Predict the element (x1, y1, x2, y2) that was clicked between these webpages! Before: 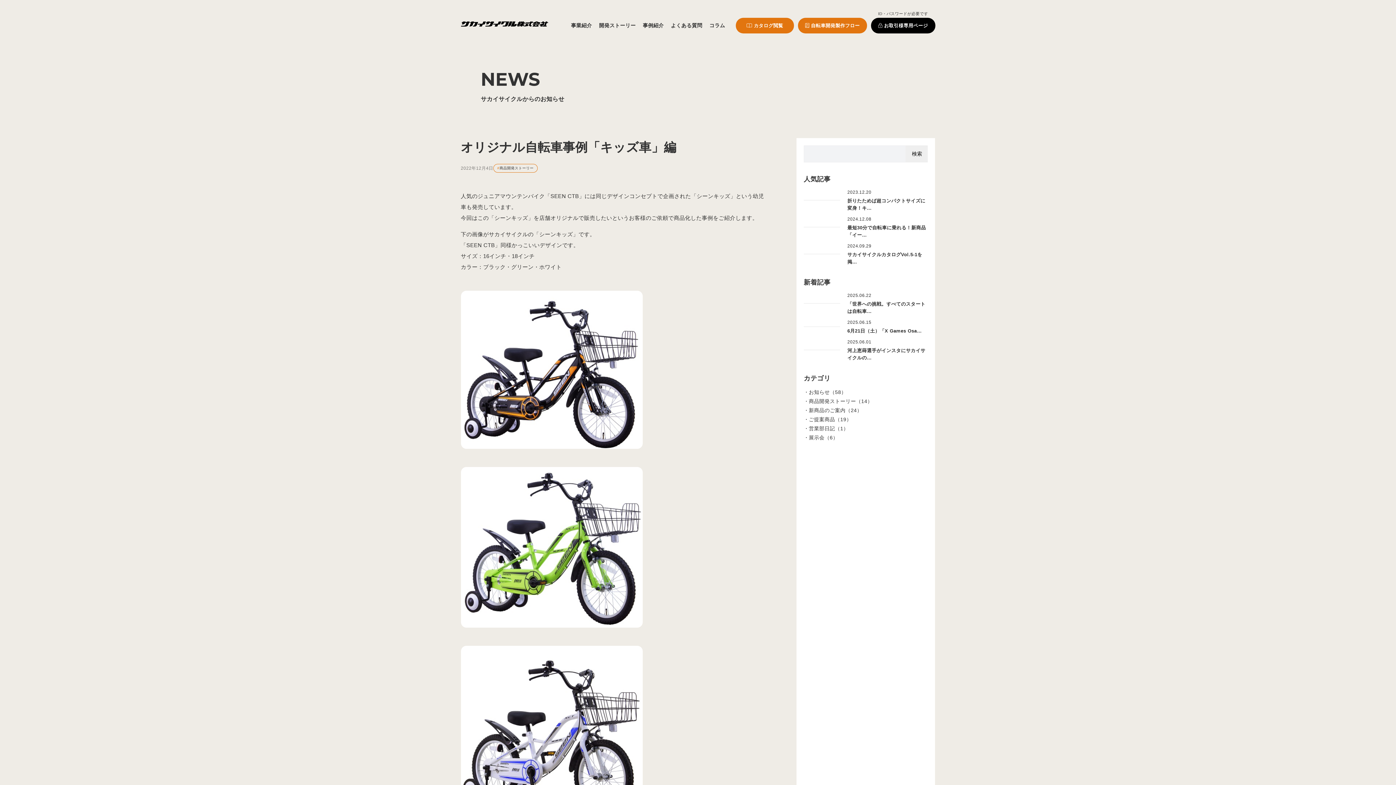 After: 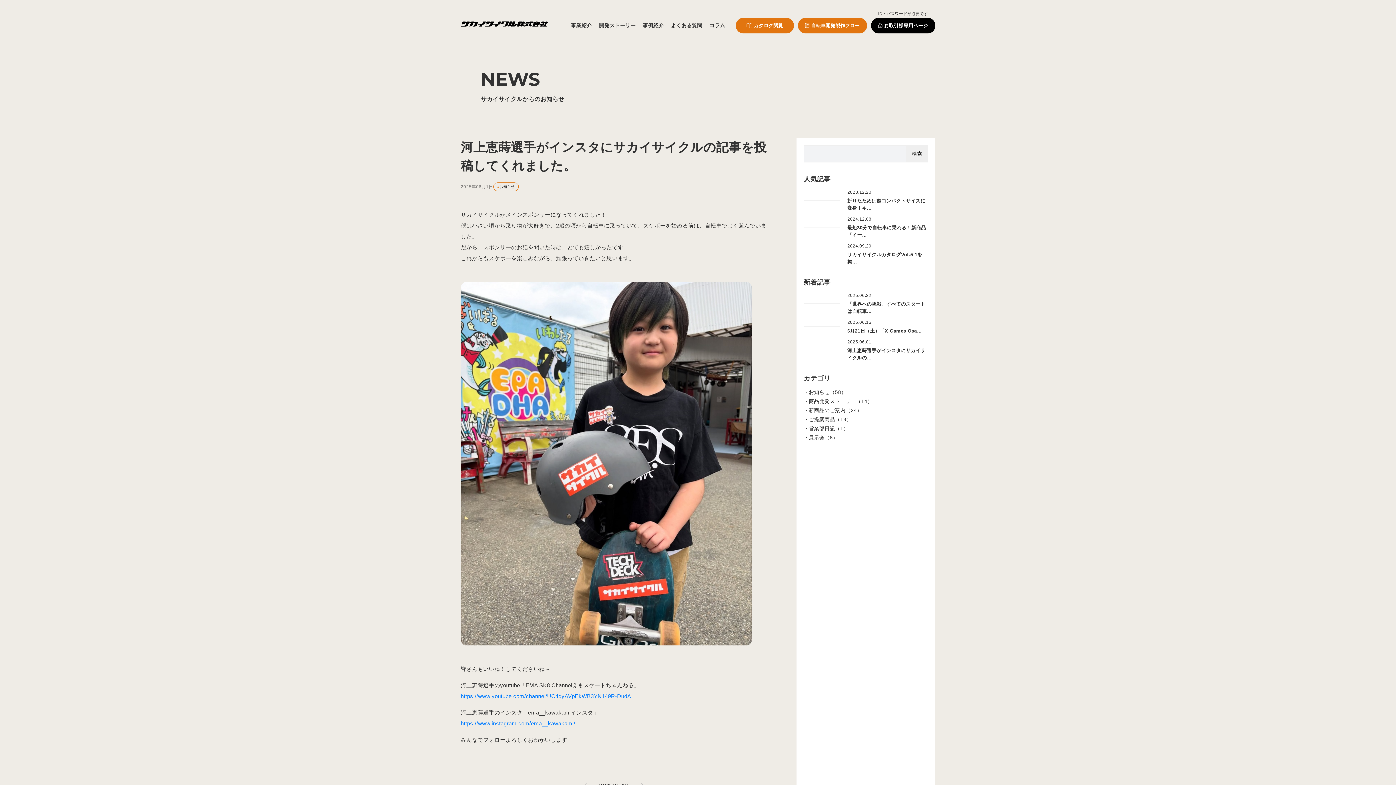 Action: label: 2025.06.01

河上恵蒔選手がインスタにサカイサイクルの… bbox: (803, 338, 928, 361)